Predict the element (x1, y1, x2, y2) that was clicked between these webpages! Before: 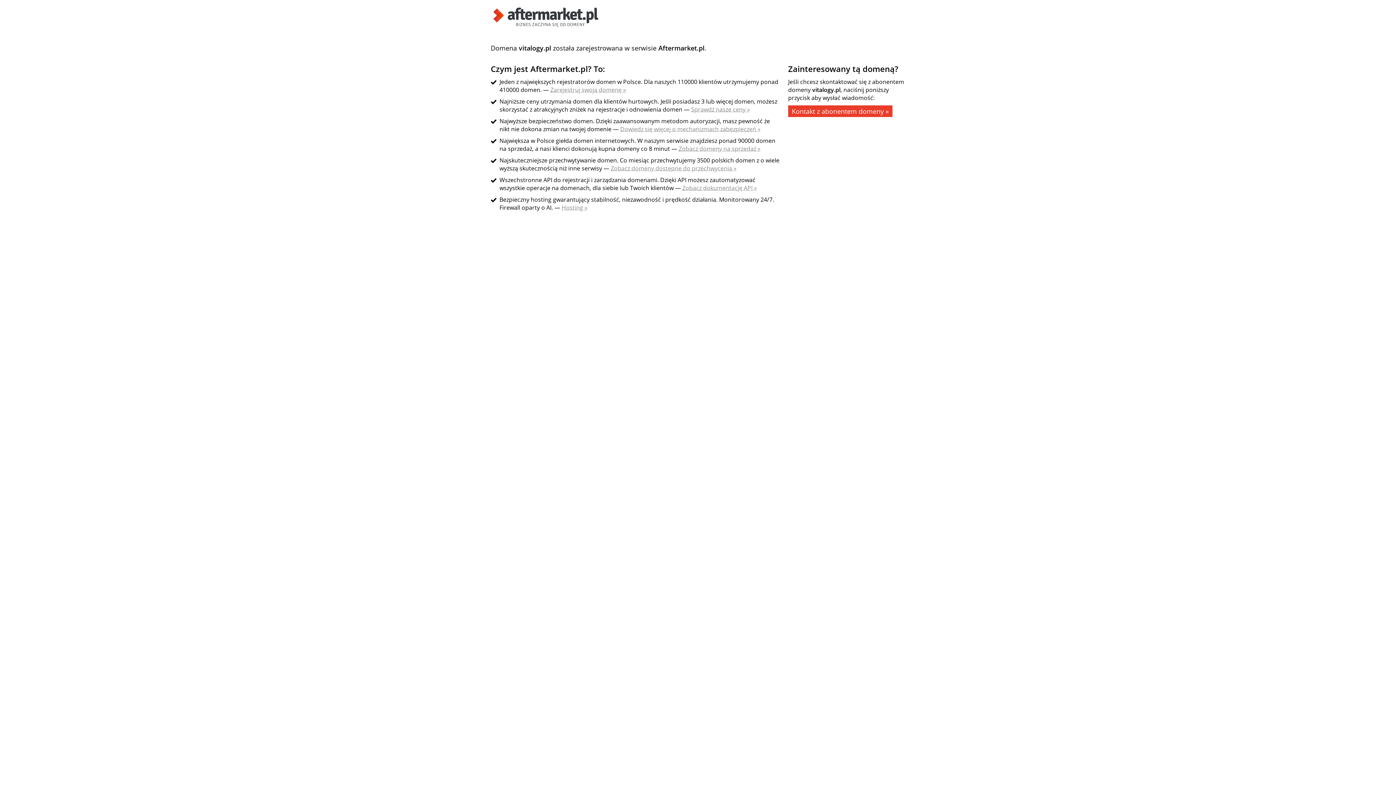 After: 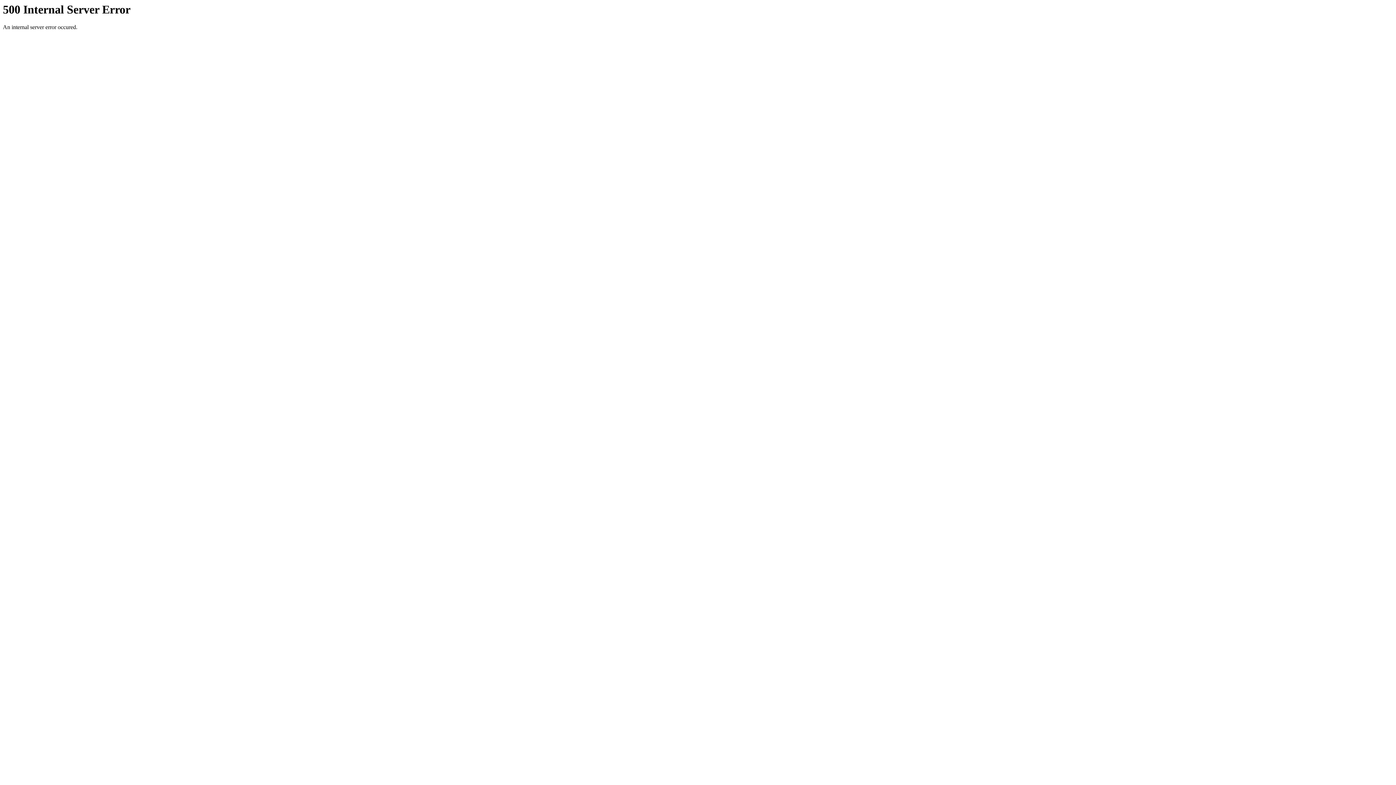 Action: label: Dowiedz się więcej o mechanizmach zabezpieczeń » bbox: (620, 125, 760, 133)